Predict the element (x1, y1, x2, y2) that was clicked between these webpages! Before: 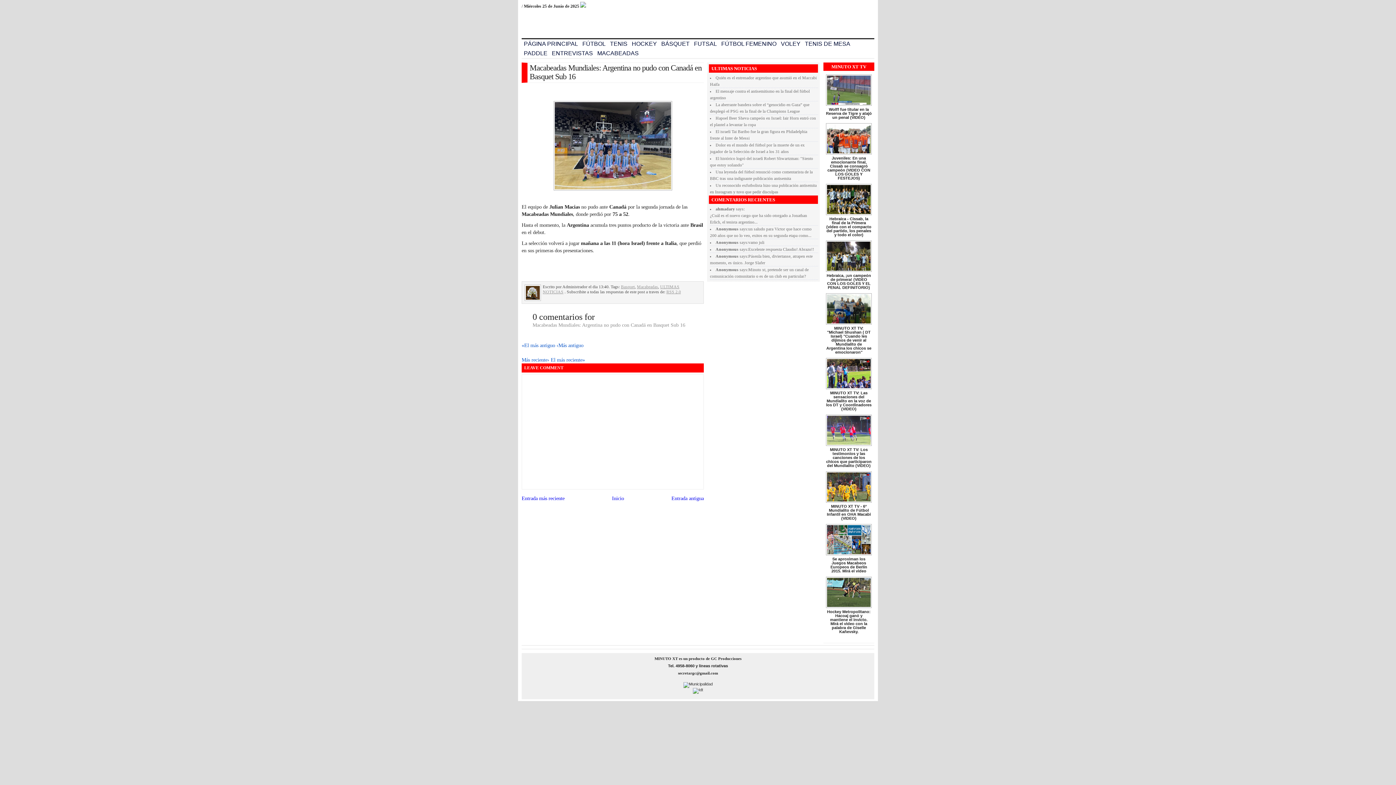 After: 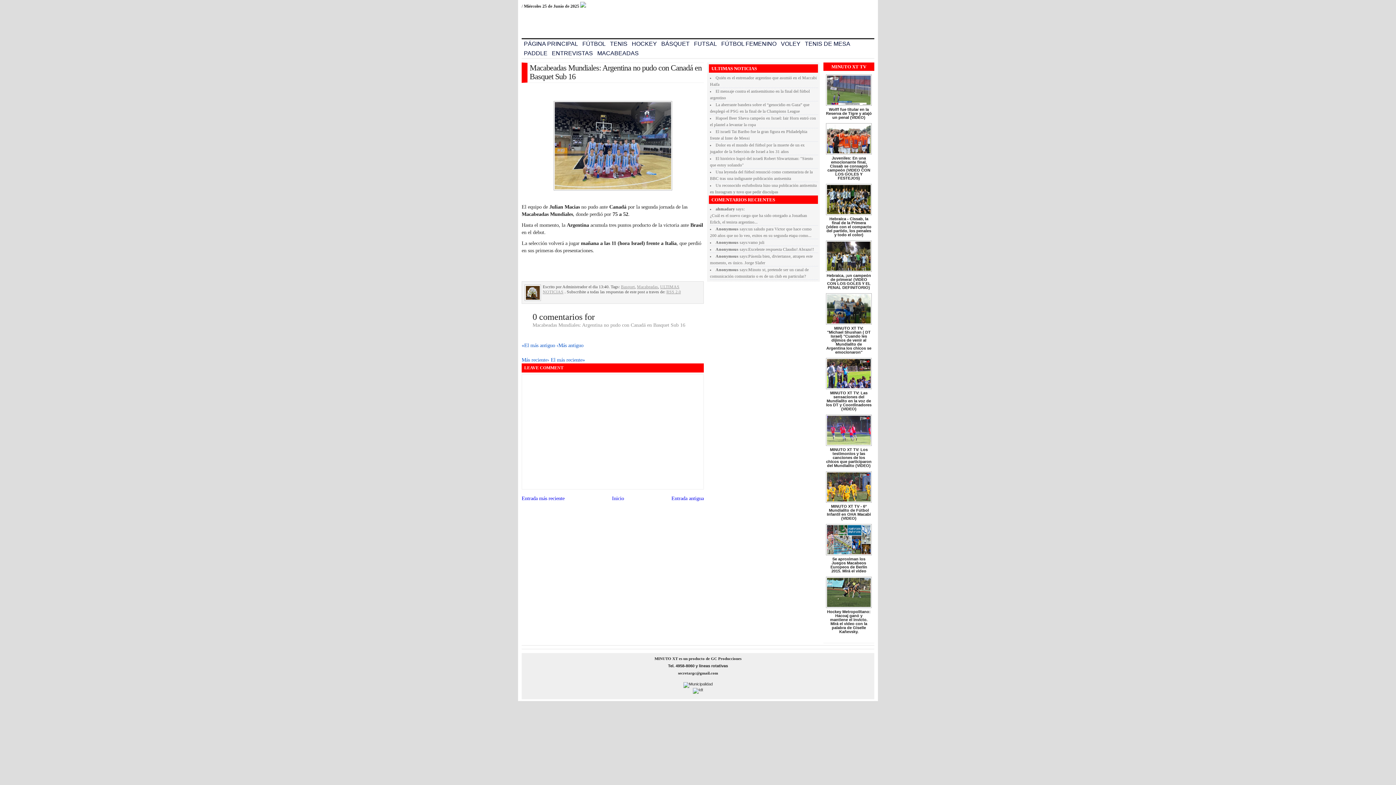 Action: bbox: (521, 357, 550, 362) label: Más reciente› 